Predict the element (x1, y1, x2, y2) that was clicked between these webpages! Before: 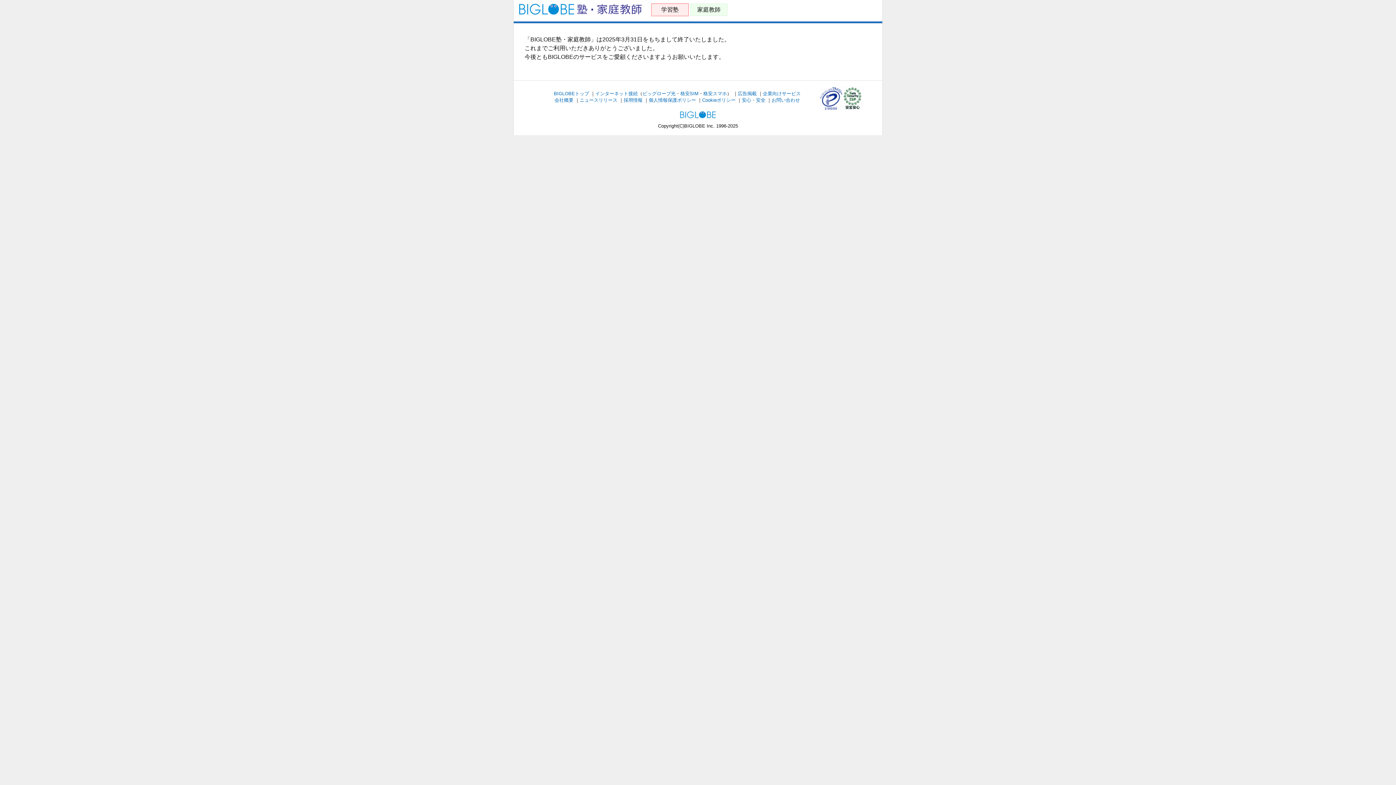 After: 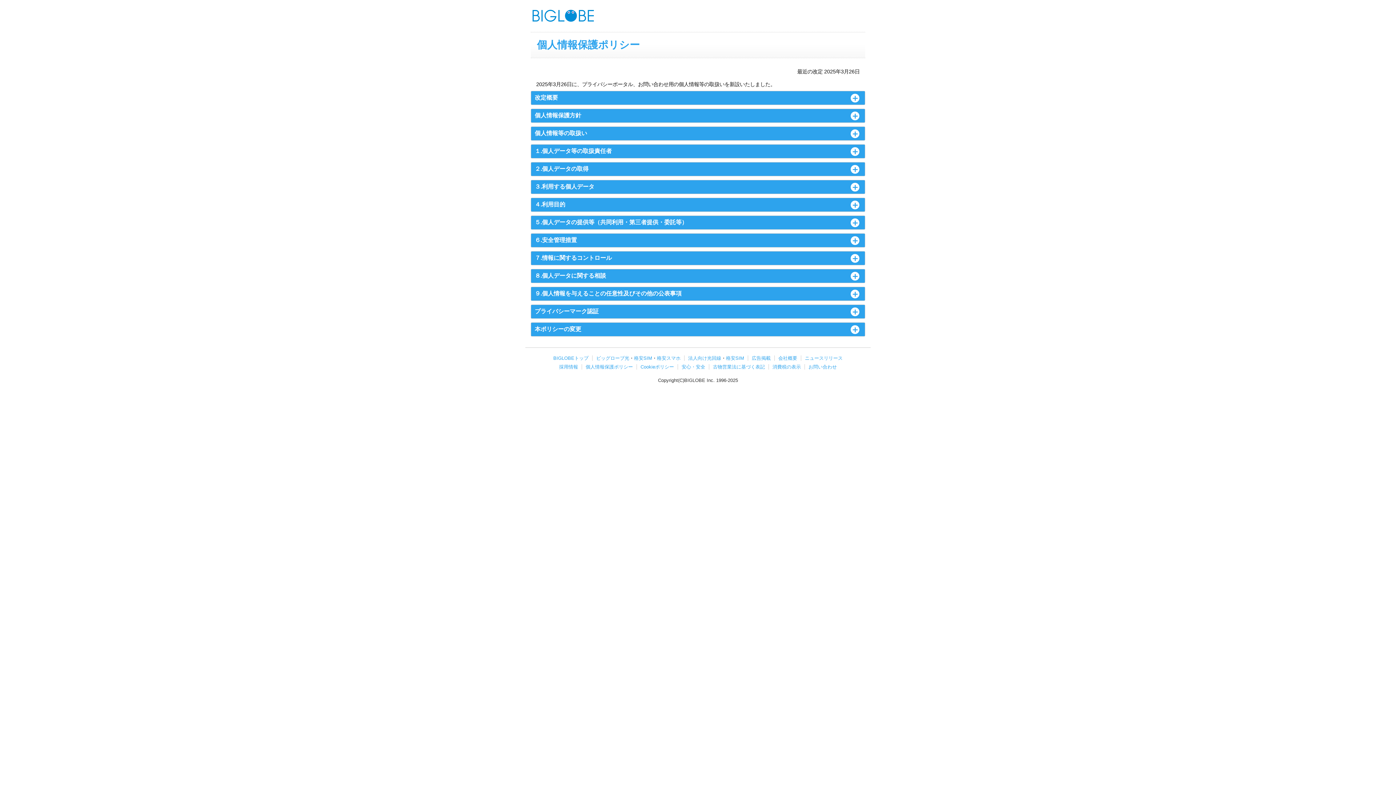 Action: bbox: (648, 97, 696, 102) label: 個人情報保護ポリシー